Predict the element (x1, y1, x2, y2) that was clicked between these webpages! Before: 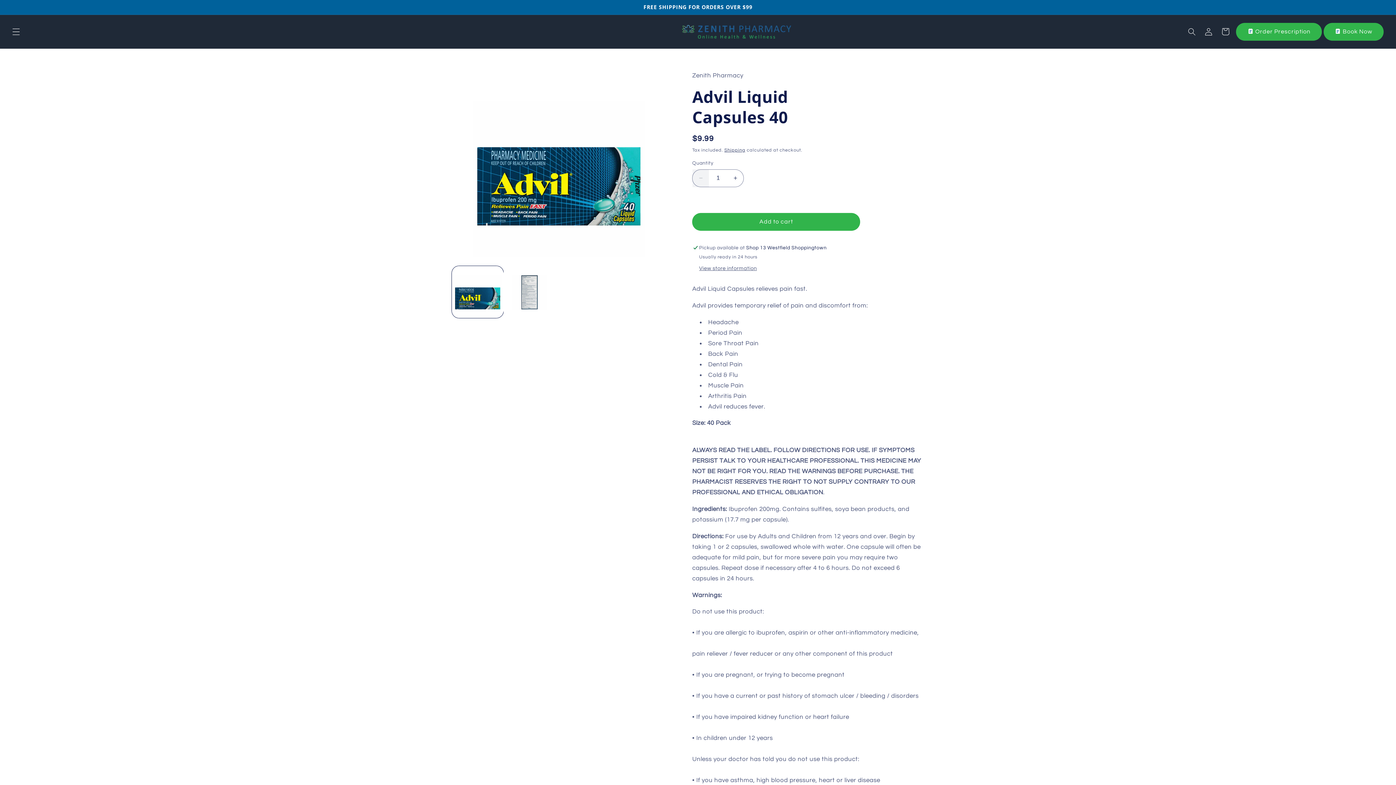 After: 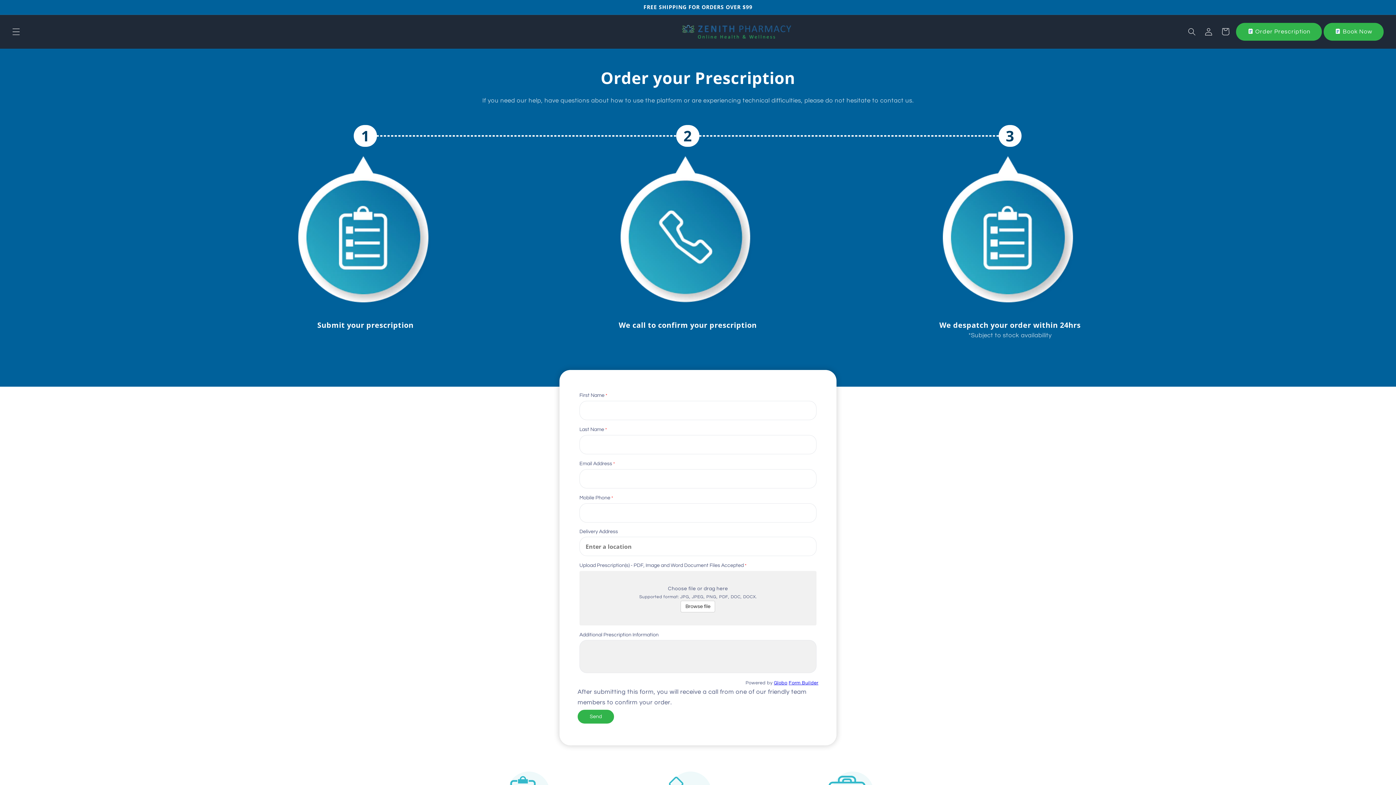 Action: label: Order Prescription bbox: (1236, 22, 1322, 40)